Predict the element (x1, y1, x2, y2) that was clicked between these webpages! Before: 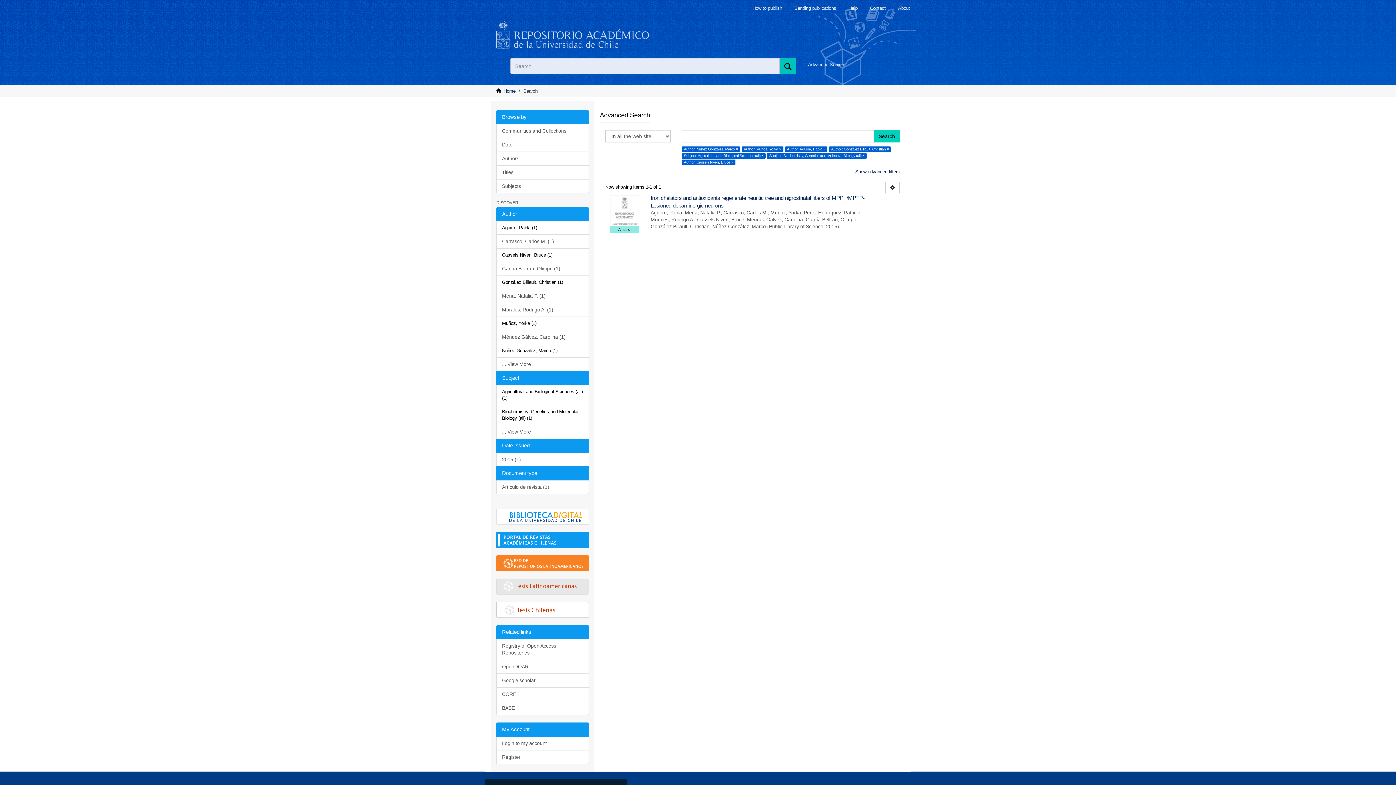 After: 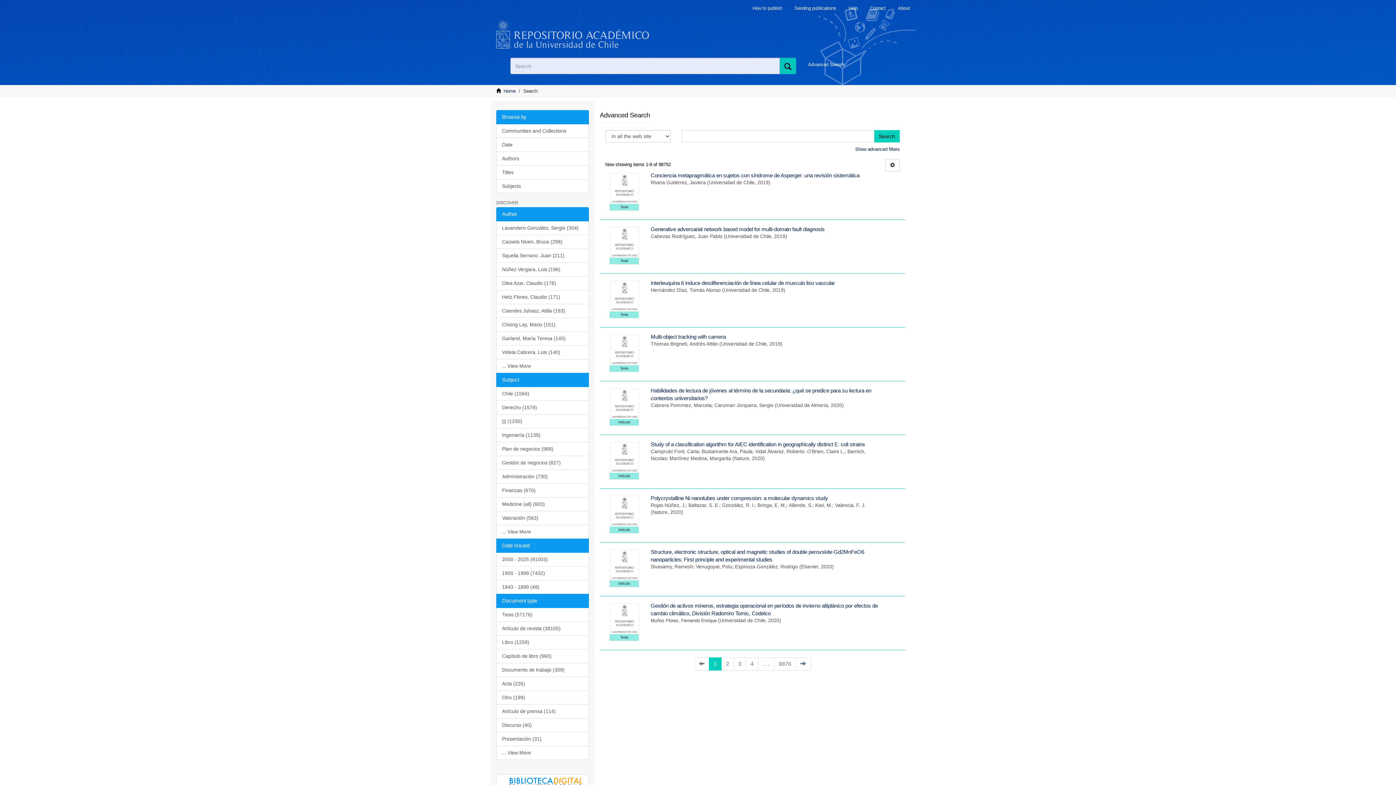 Action: bbox: (808, 61, 844, 68) label: Advanced Search